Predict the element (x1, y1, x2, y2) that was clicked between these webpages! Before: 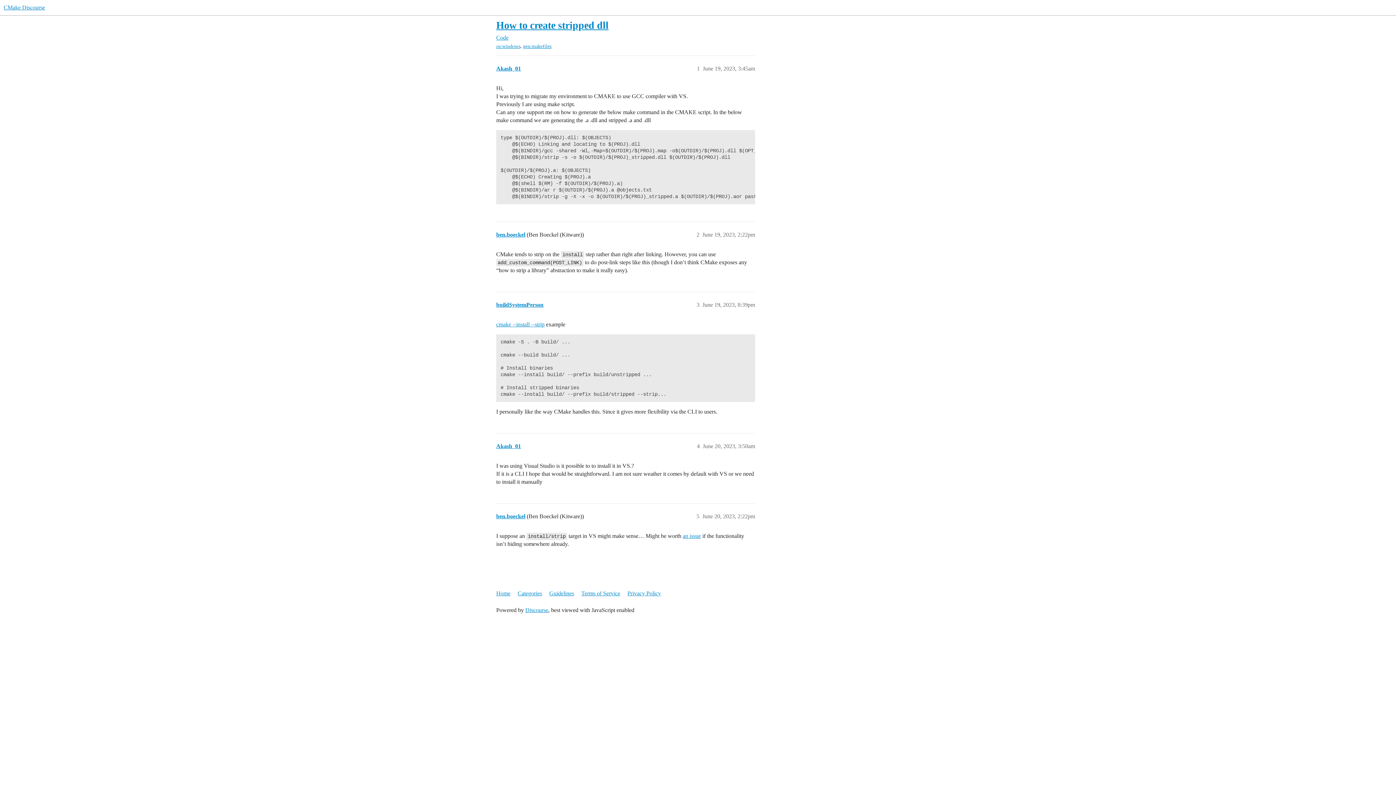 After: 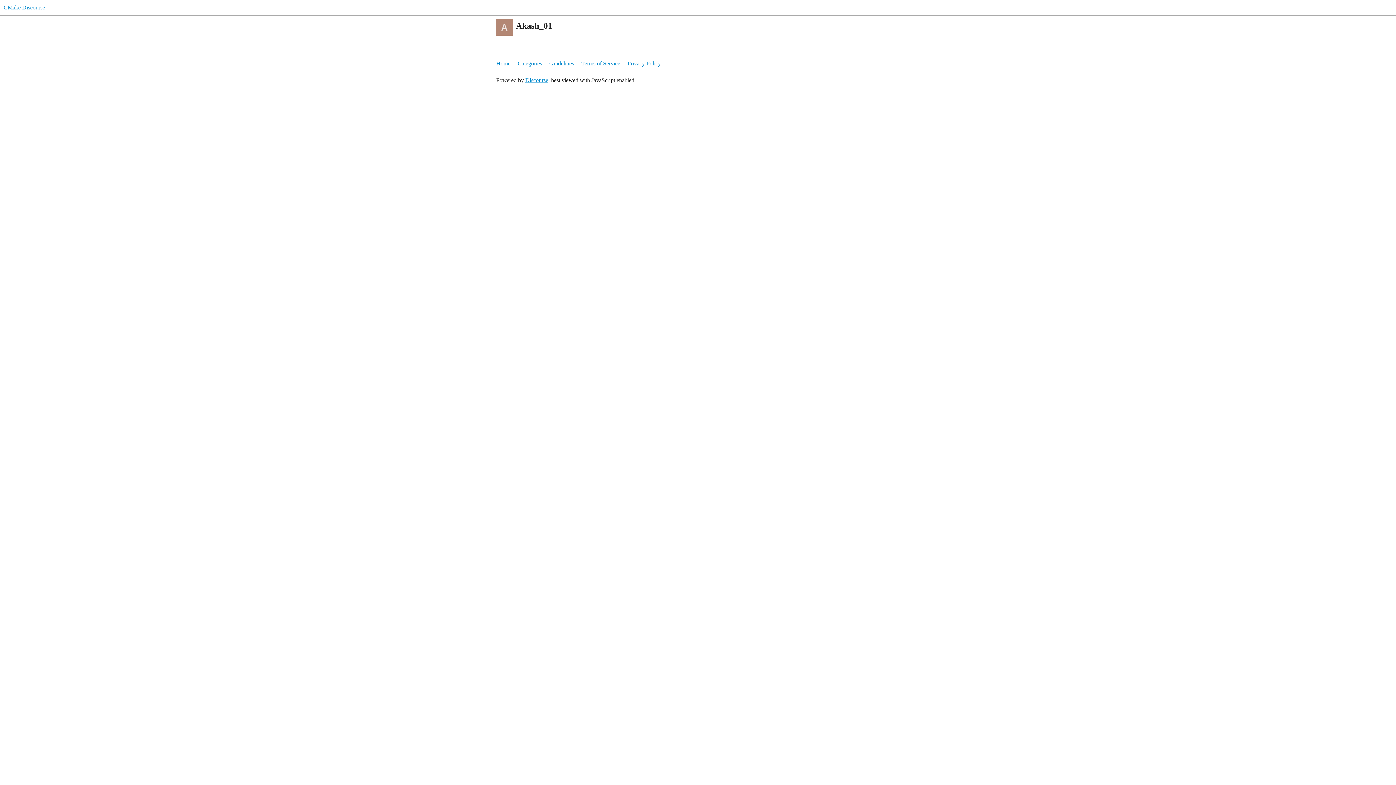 Action: label: Akash_01 bbox: (496, 443, 521, 449)